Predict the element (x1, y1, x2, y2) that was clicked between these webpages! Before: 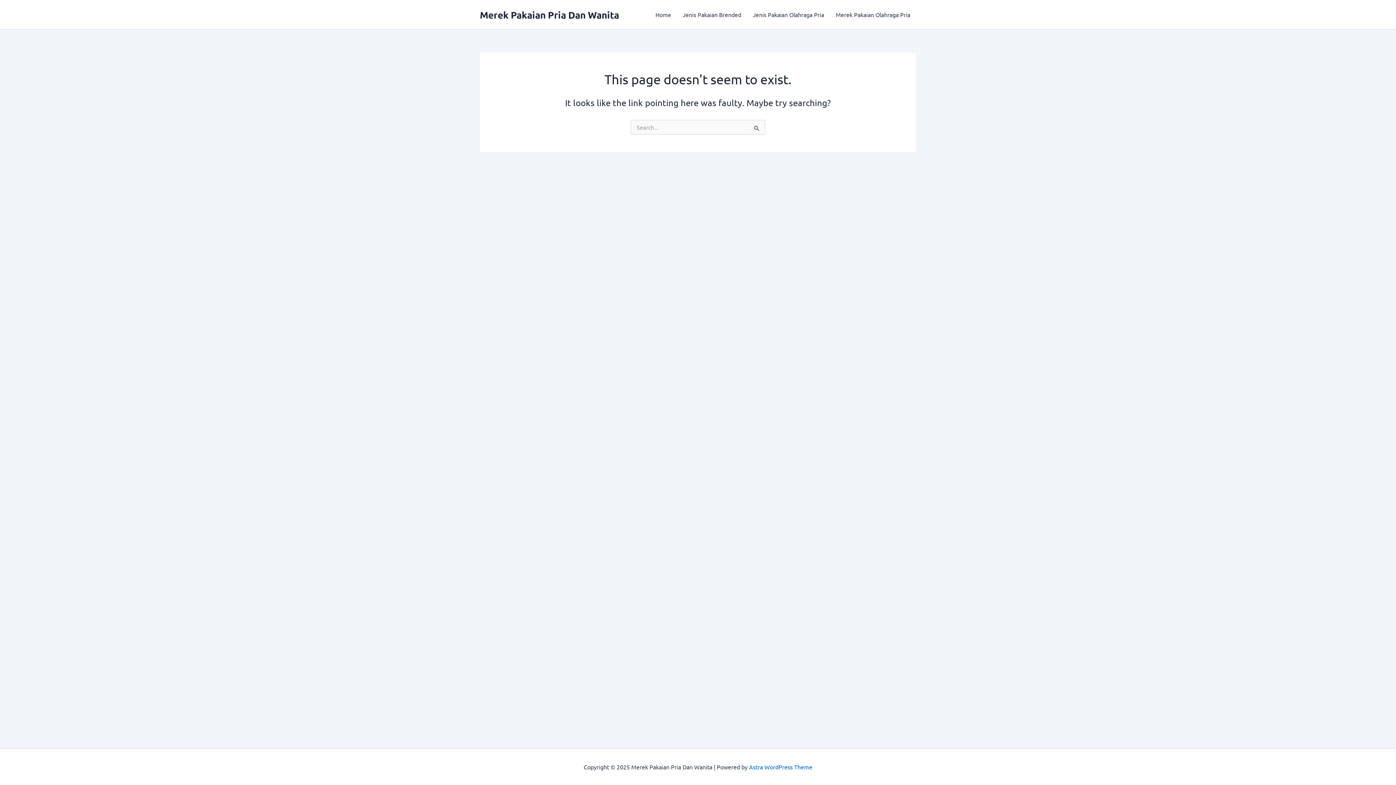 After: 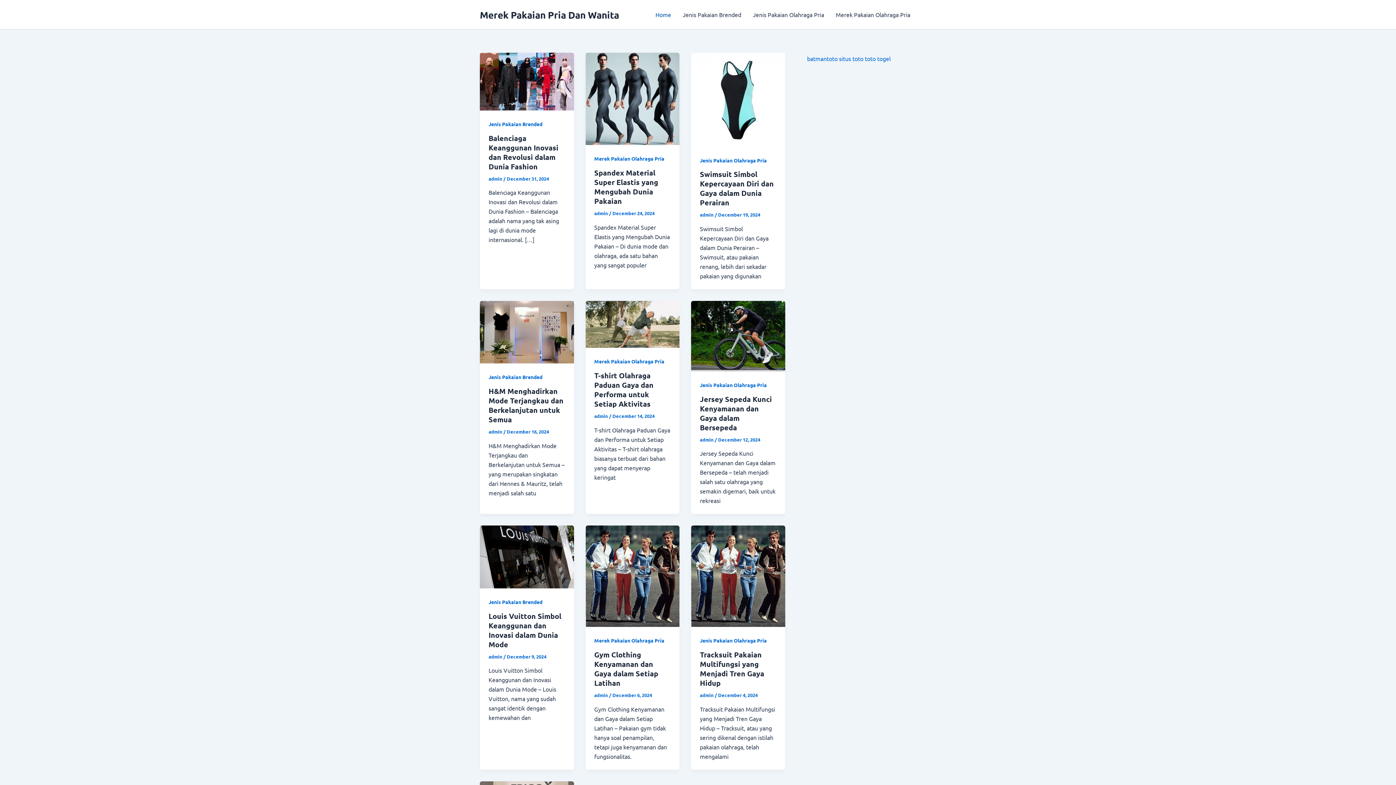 Action: bbox: (649, 0, 677, 29) label: Home